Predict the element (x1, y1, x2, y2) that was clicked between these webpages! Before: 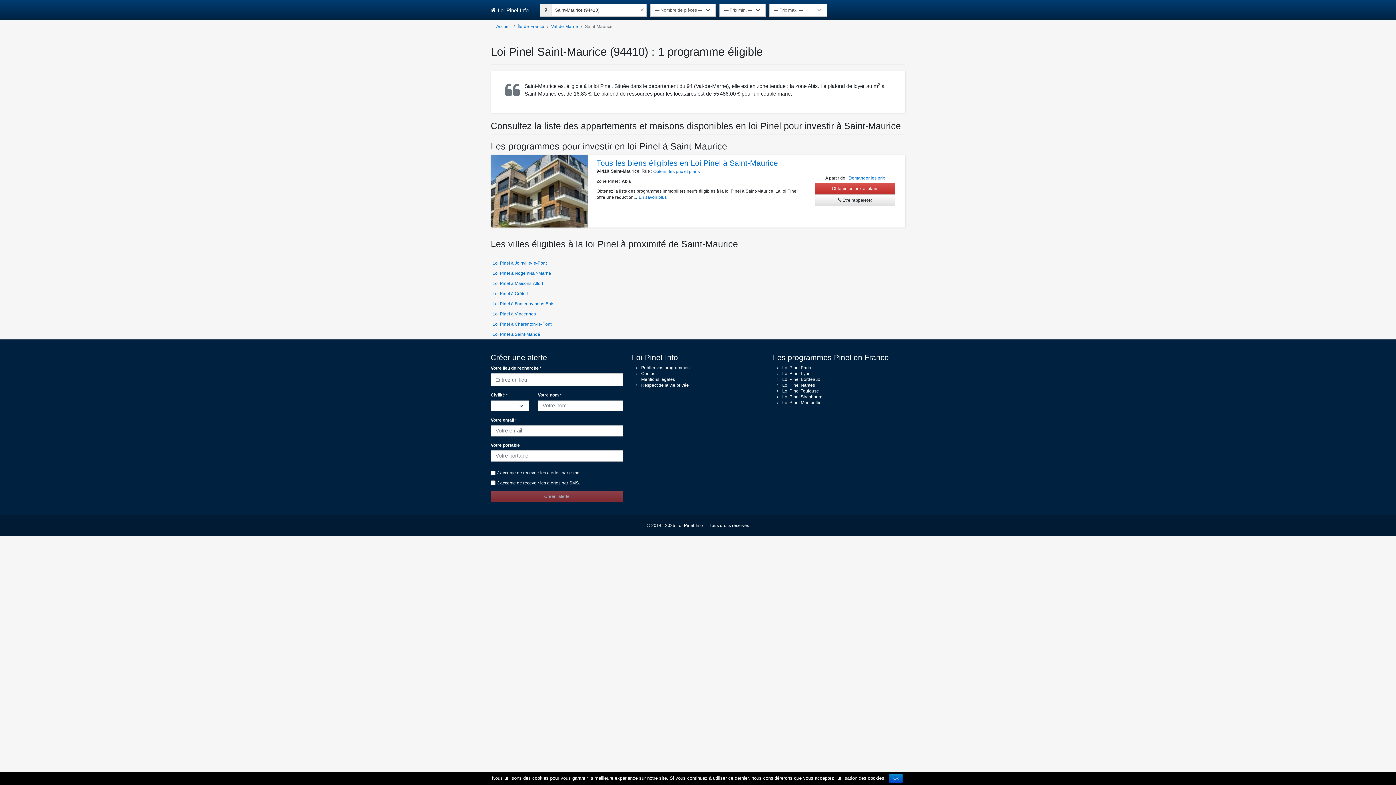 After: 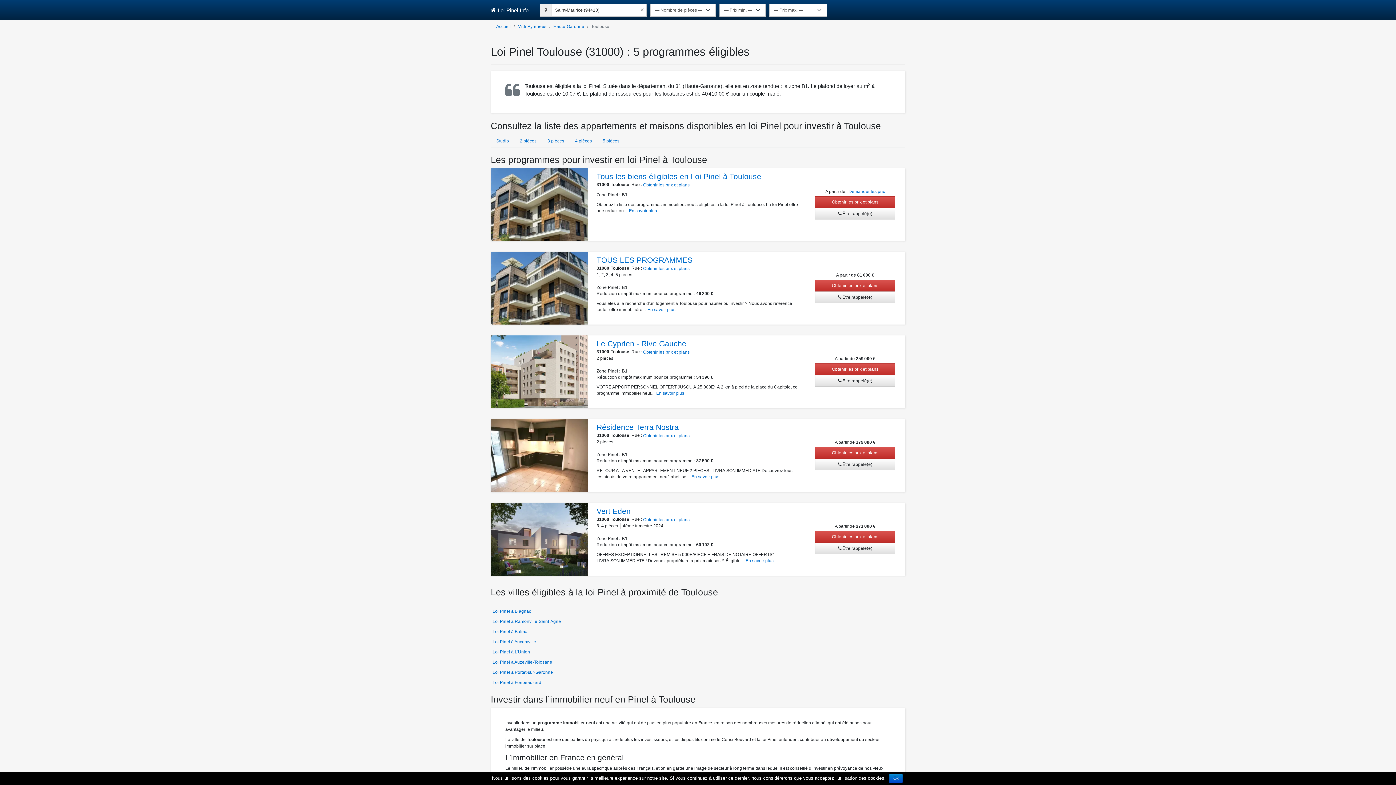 Action: bbox: (782, 283, 819, 288) label: Loi Pinel Toulouse